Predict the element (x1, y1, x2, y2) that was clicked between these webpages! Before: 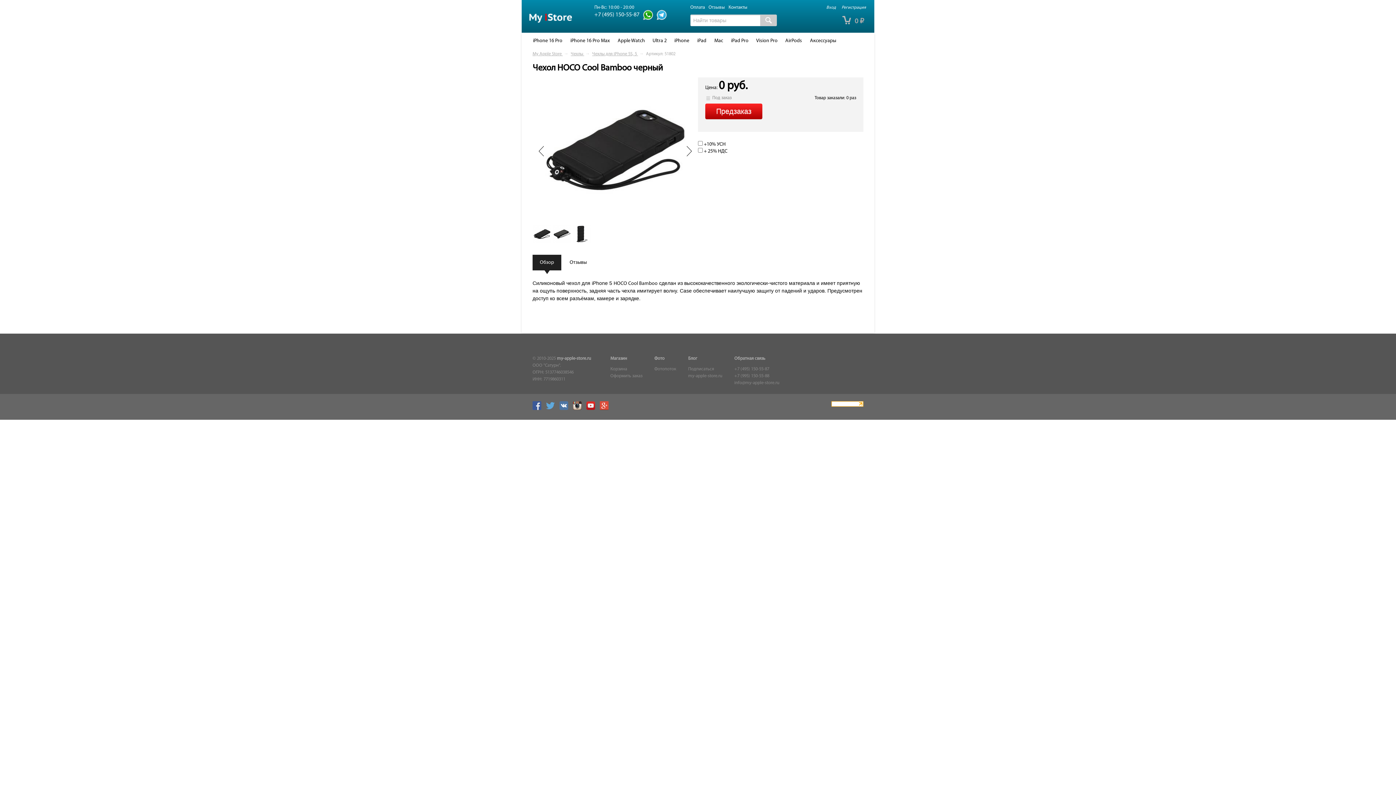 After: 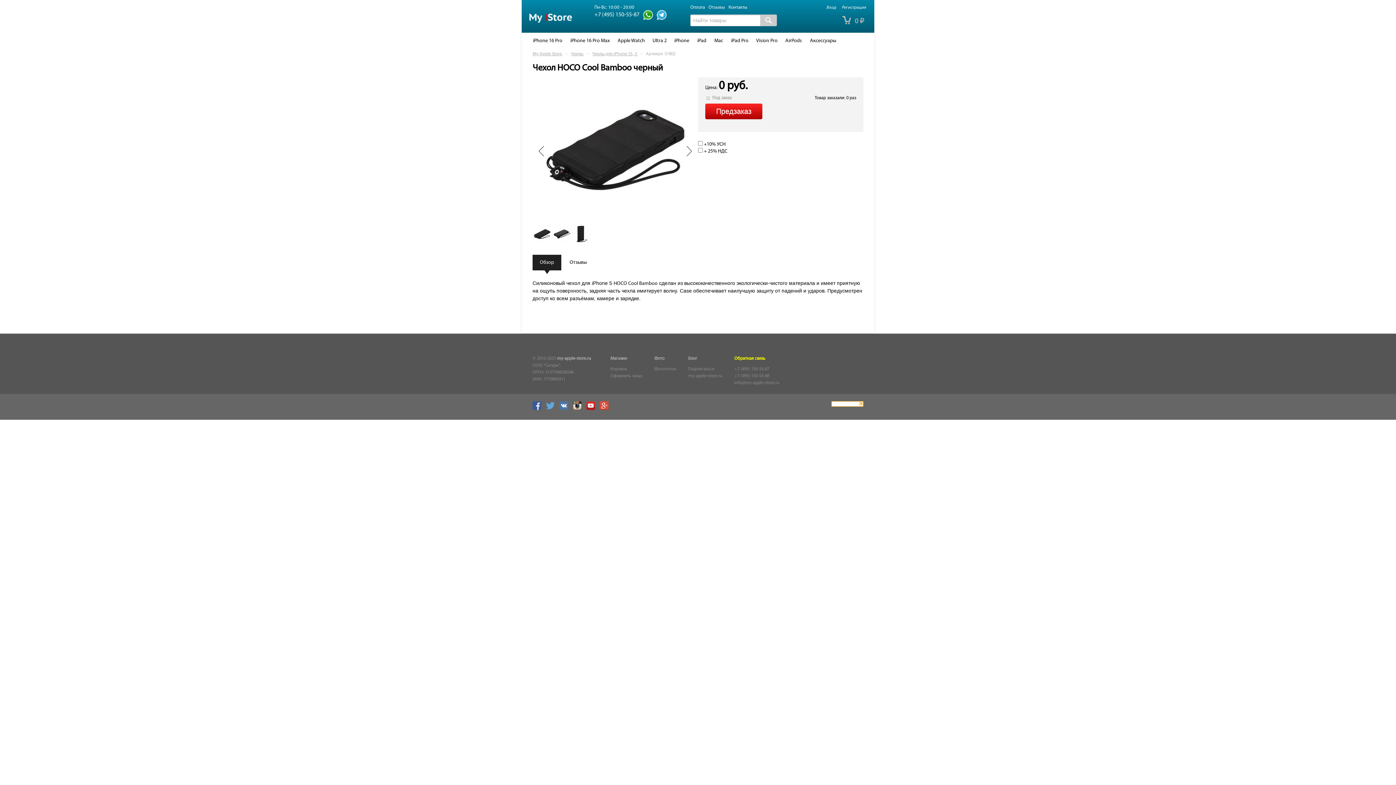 Action: bbox: (734, 355, 779, 362) label: Обратная связь